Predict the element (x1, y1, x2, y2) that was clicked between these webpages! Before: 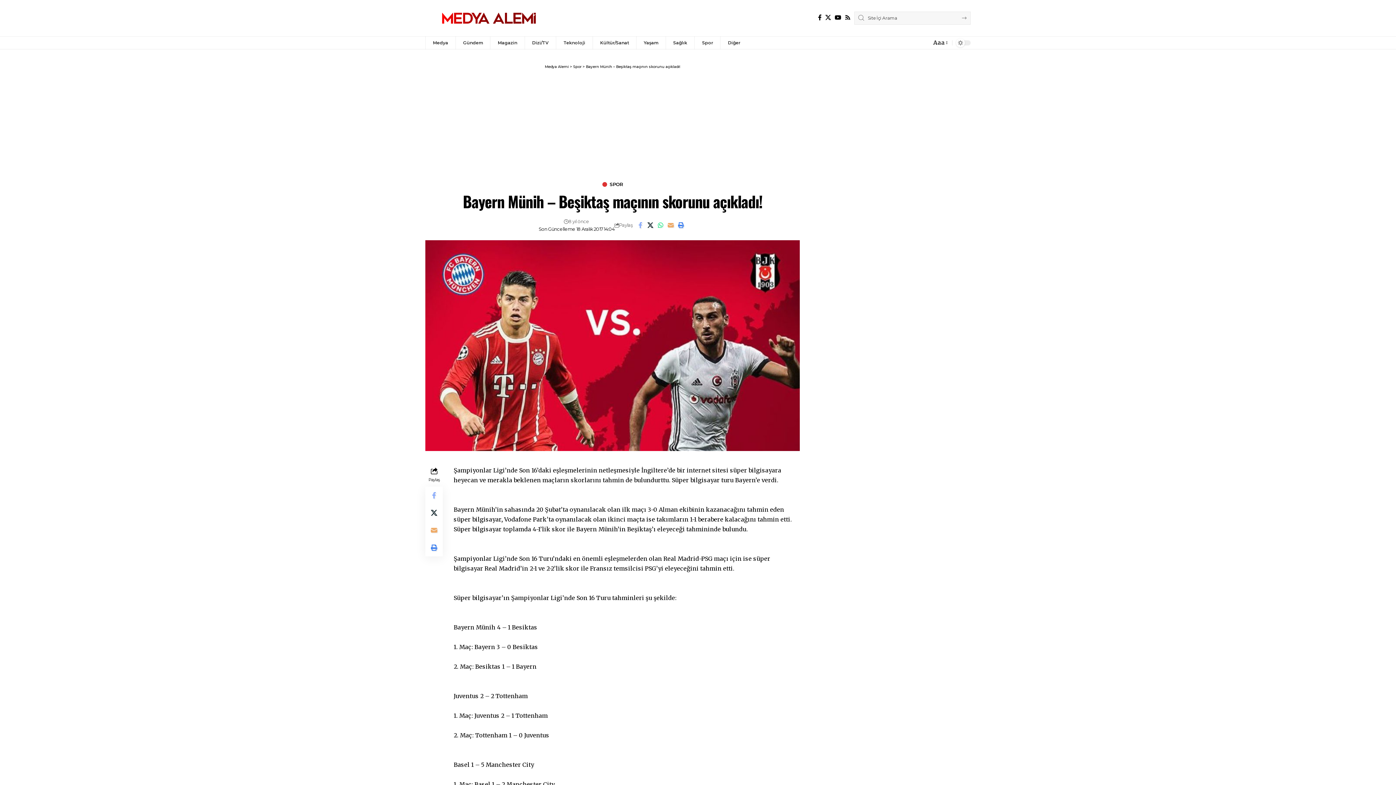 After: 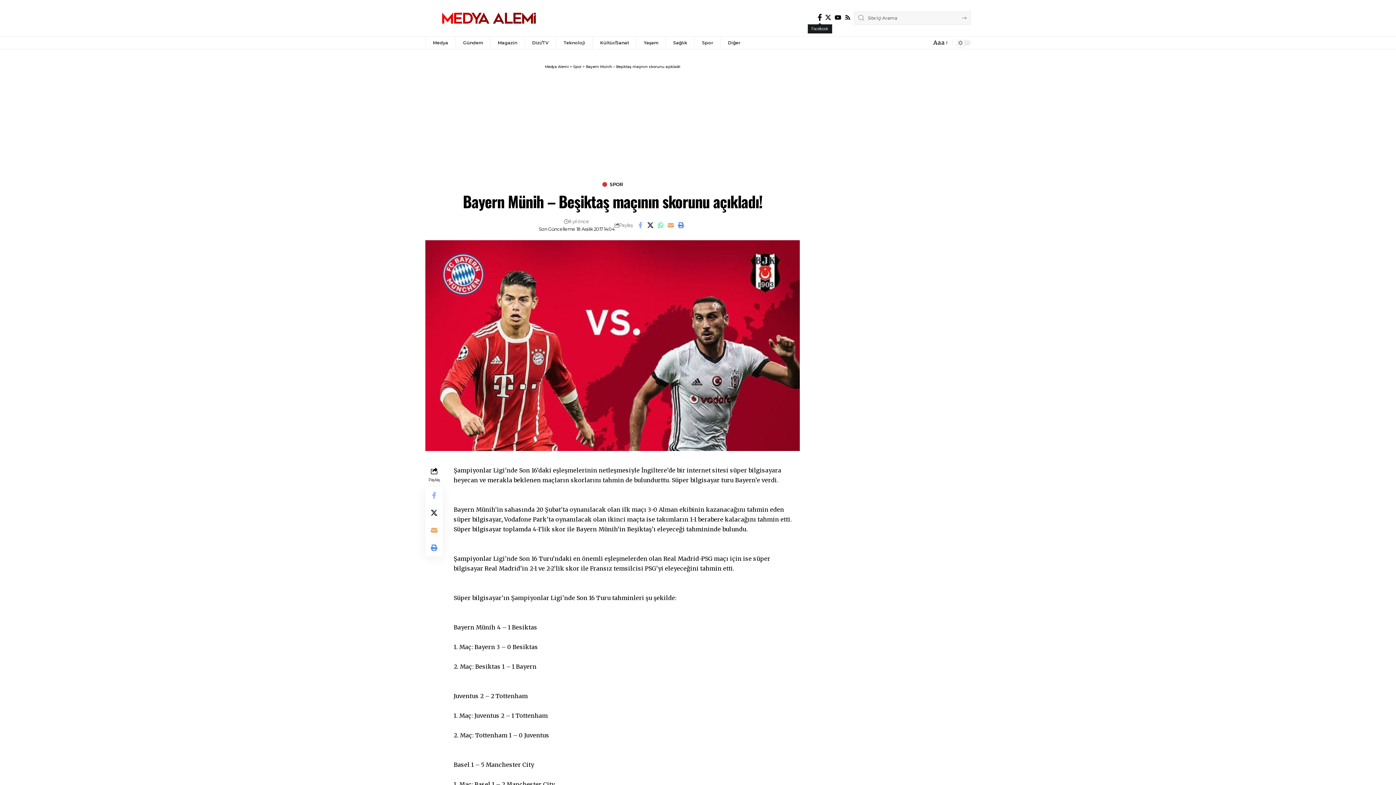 Action: bbox: (816, 12, 823, 22) label: Facebook